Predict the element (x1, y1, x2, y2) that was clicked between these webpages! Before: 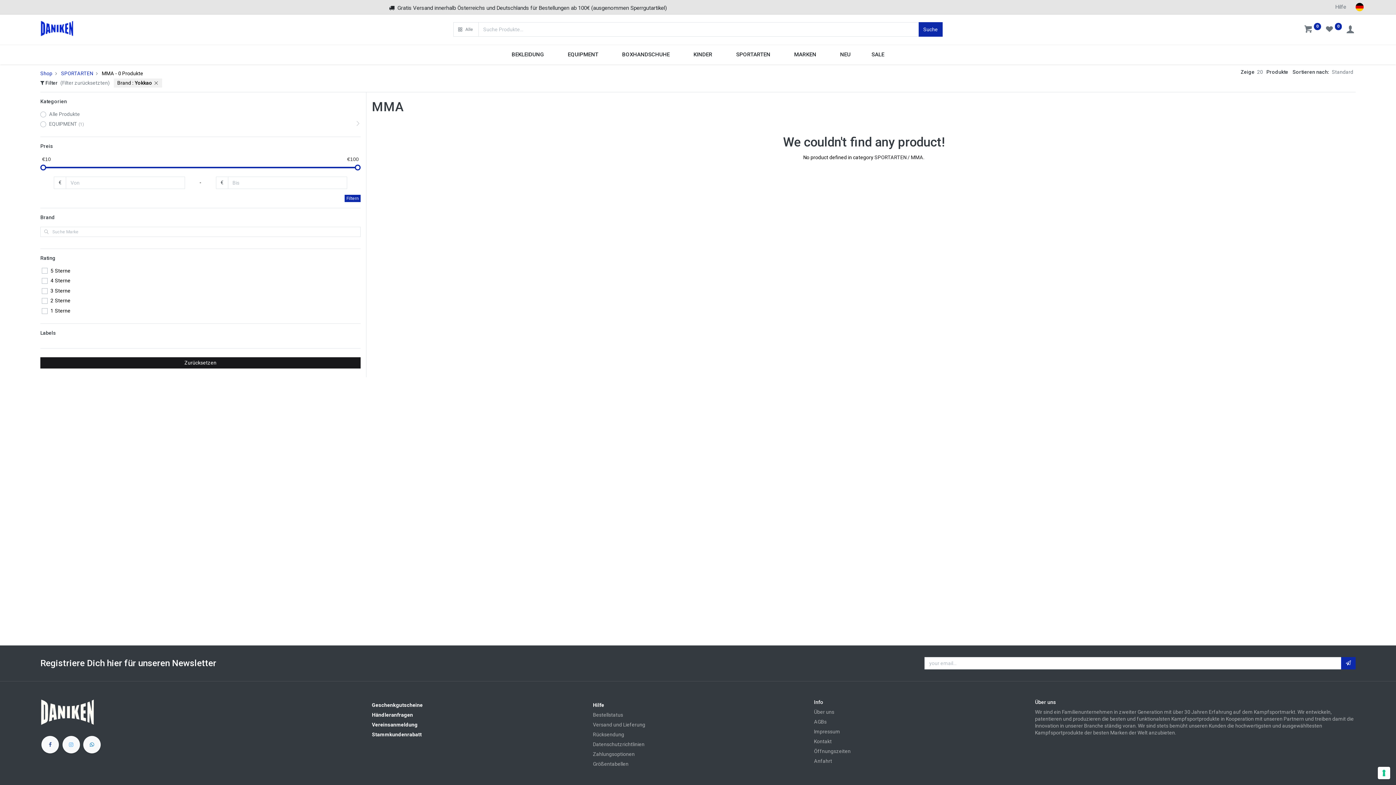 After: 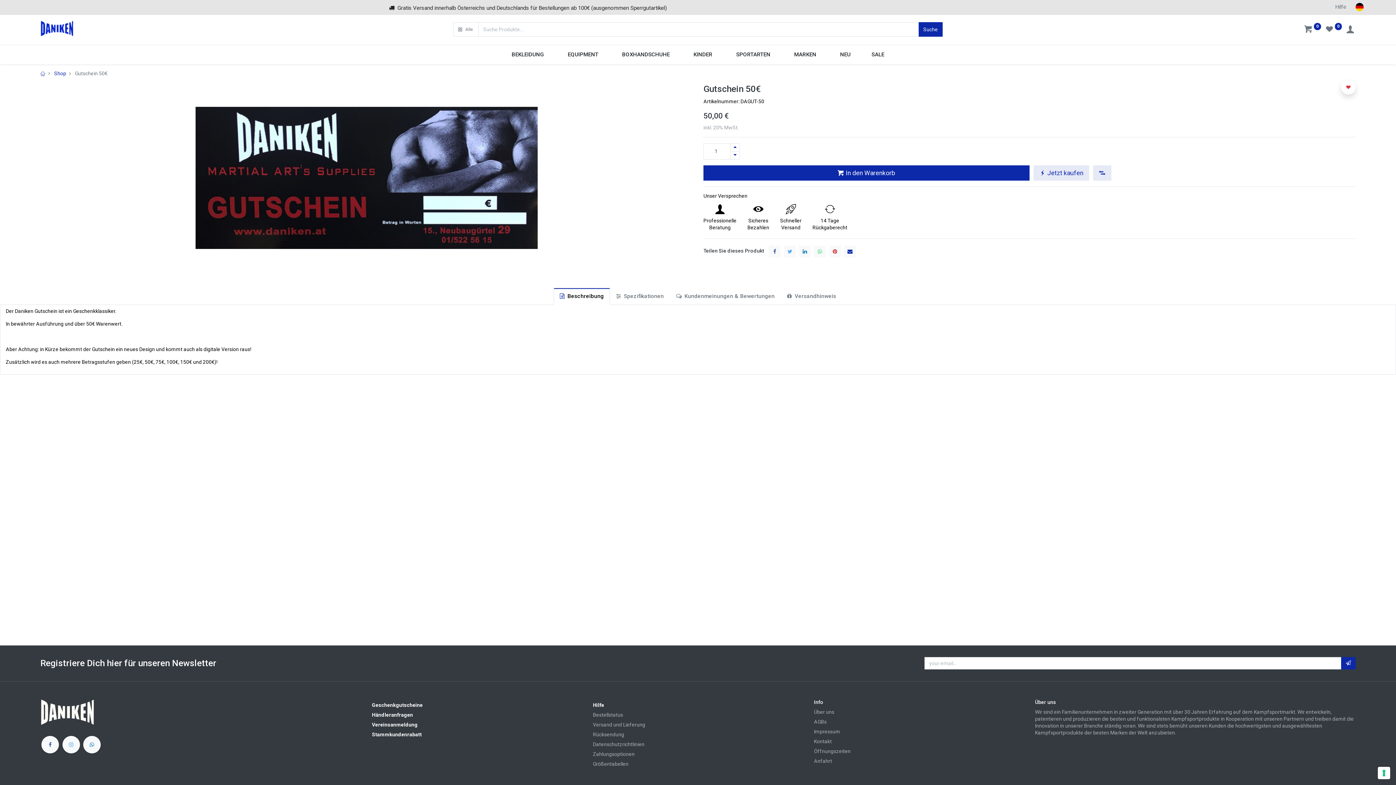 Action: bbox: (372, 702, 422, 708) label: Geschenkgutscheine